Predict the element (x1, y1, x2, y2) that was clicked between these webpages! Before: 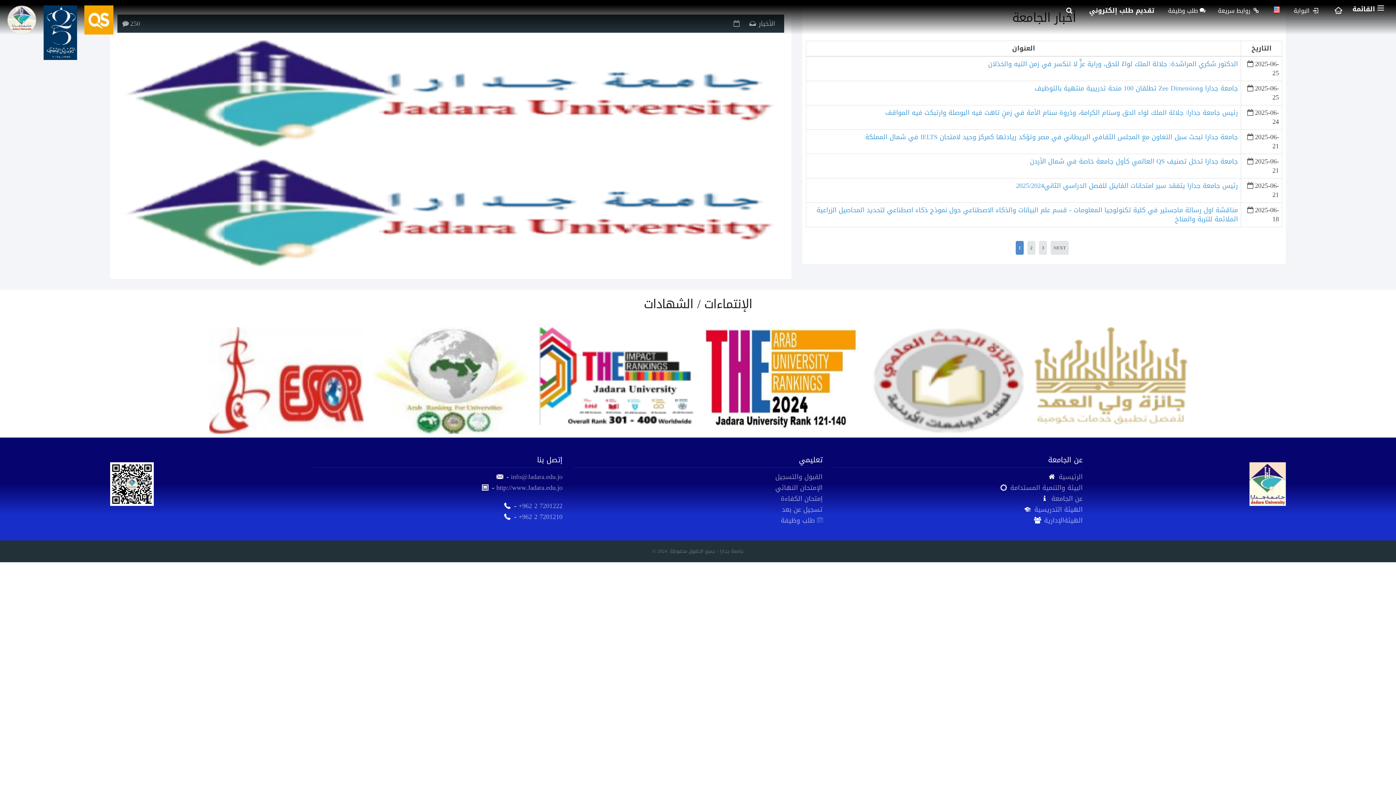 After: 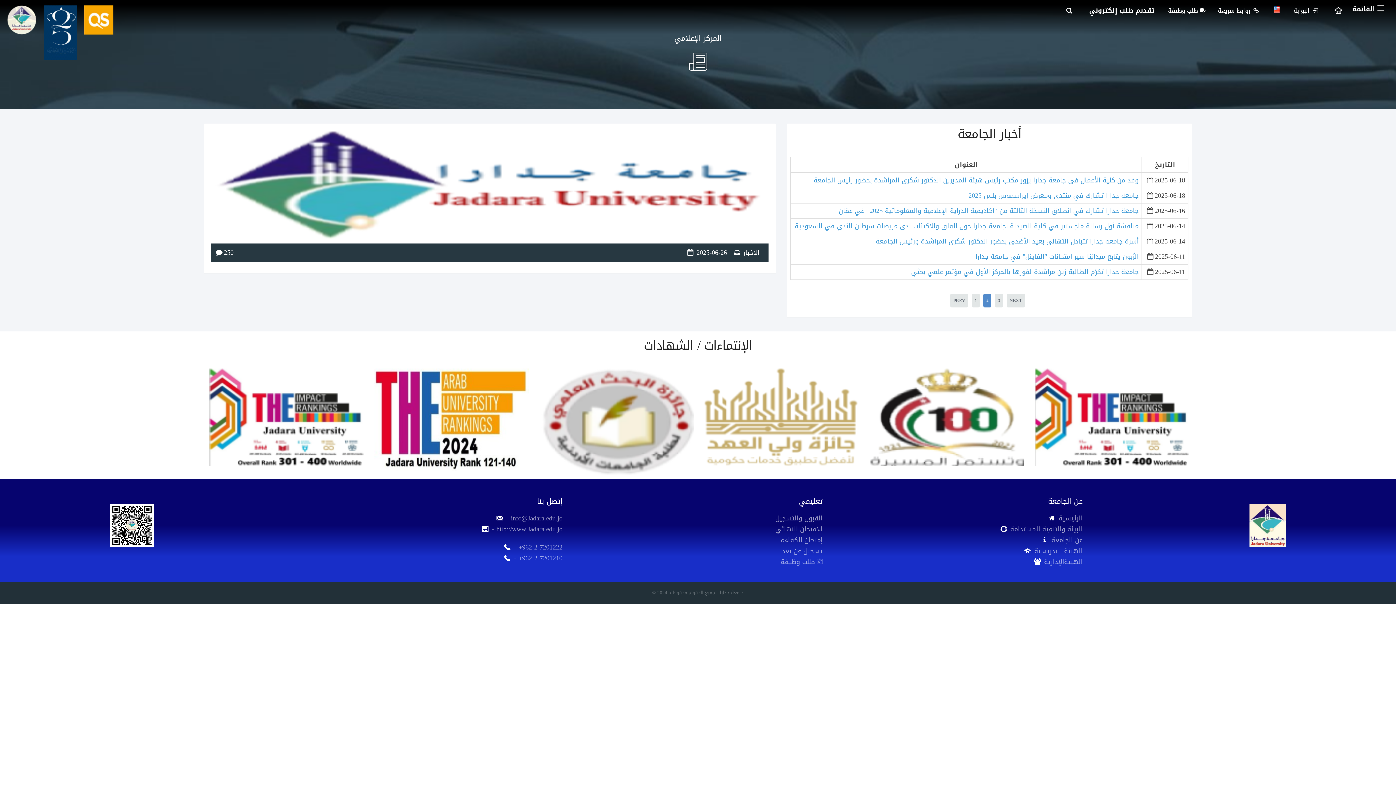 Action: label: 2 bbox: (1027, 241, 1035, 254)